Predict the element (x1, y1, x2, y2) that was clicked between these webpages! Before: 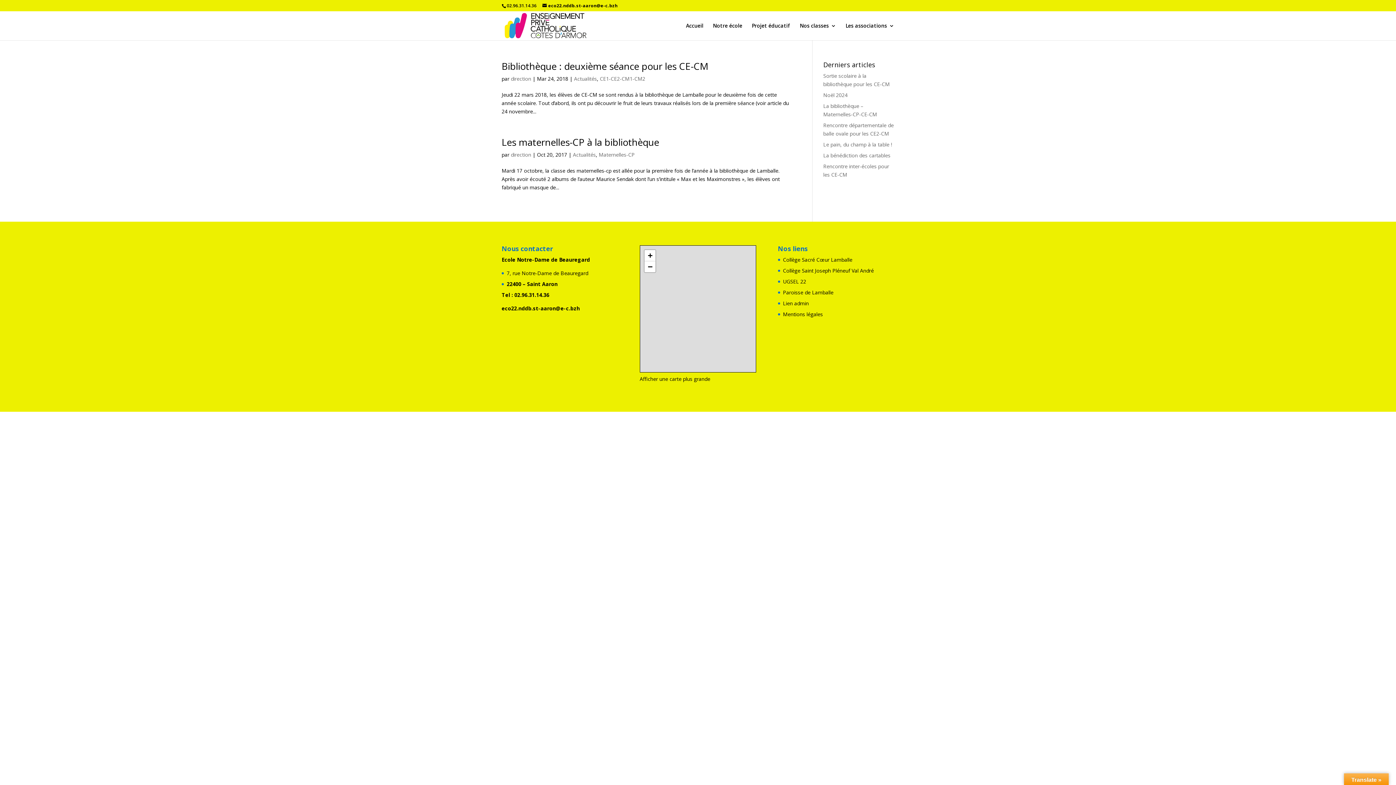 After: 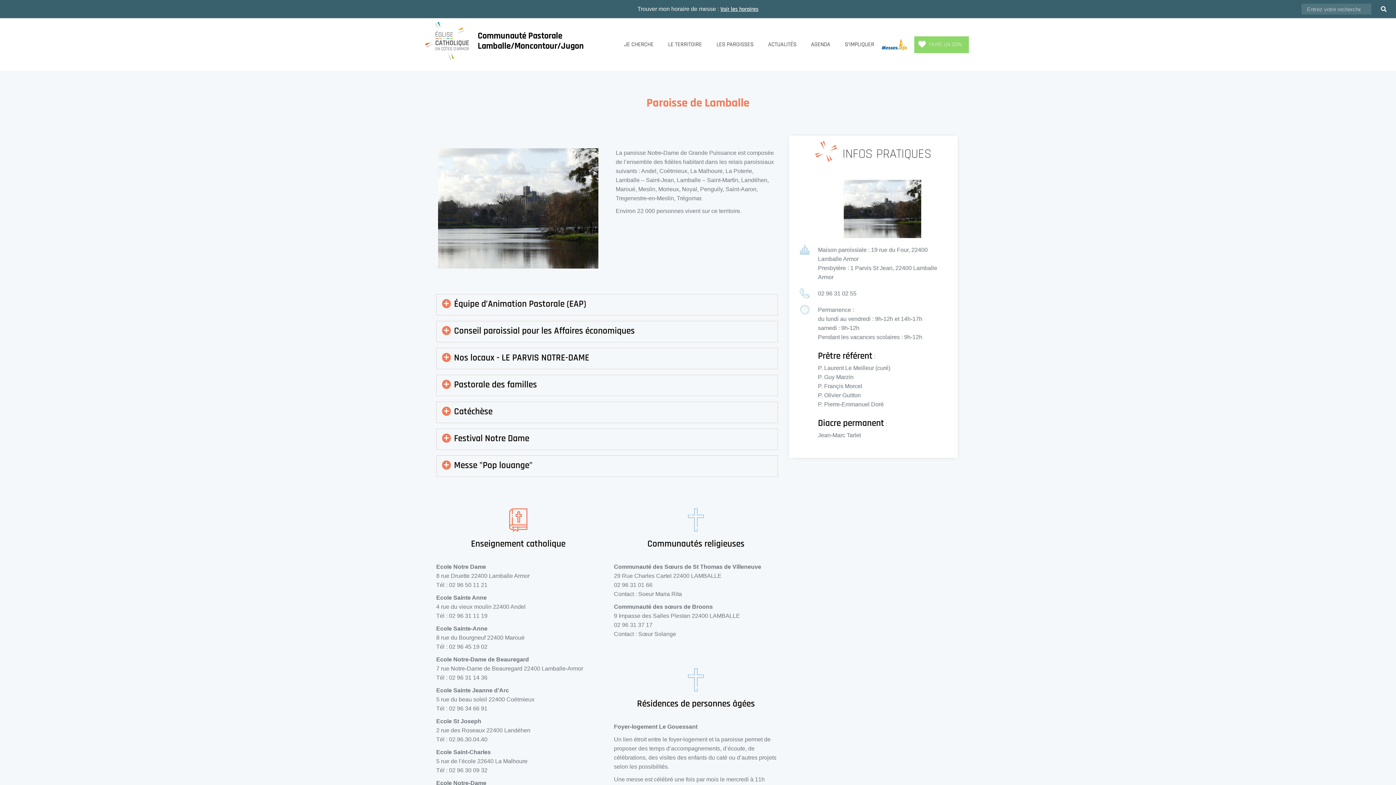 Action: label: Paroisse de Lamballe bbox: (783, 289, 833, 295)